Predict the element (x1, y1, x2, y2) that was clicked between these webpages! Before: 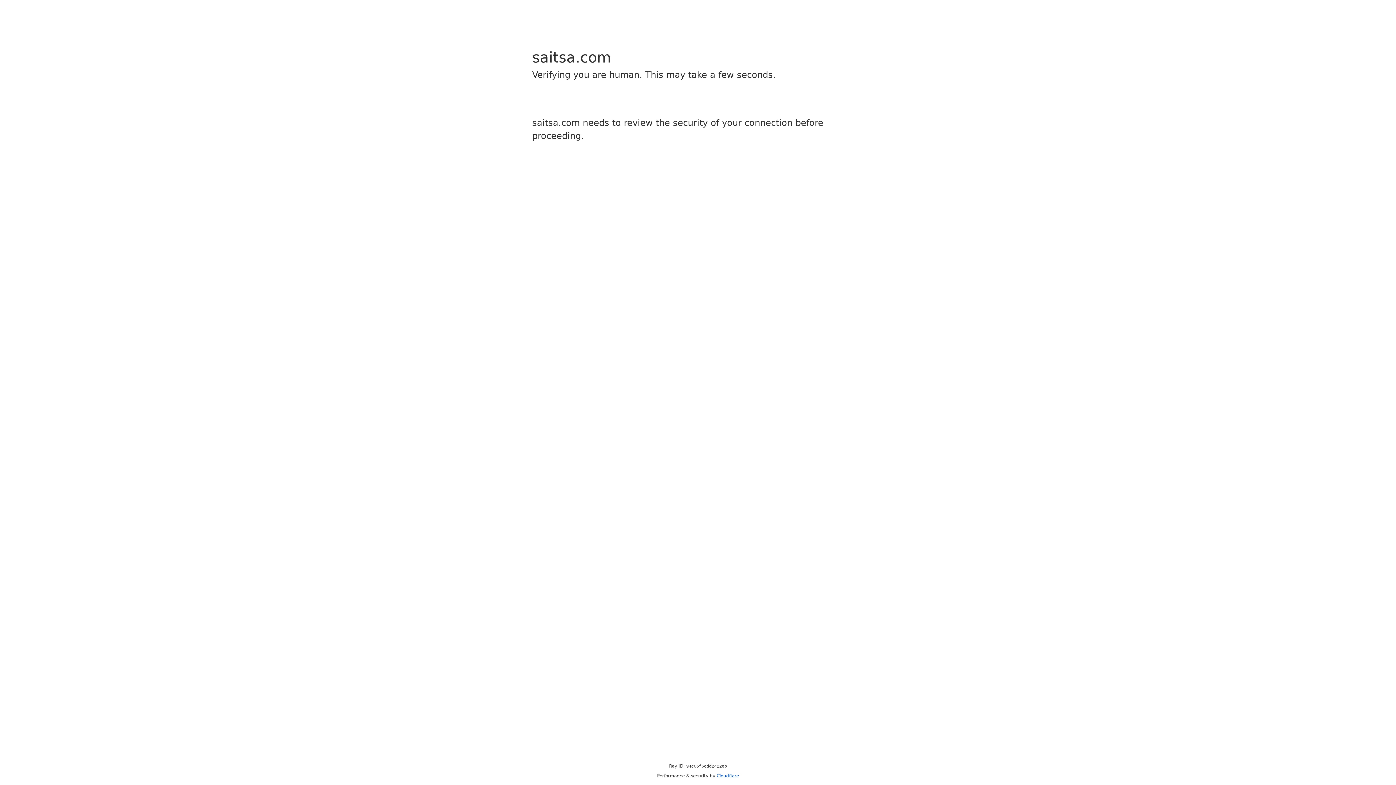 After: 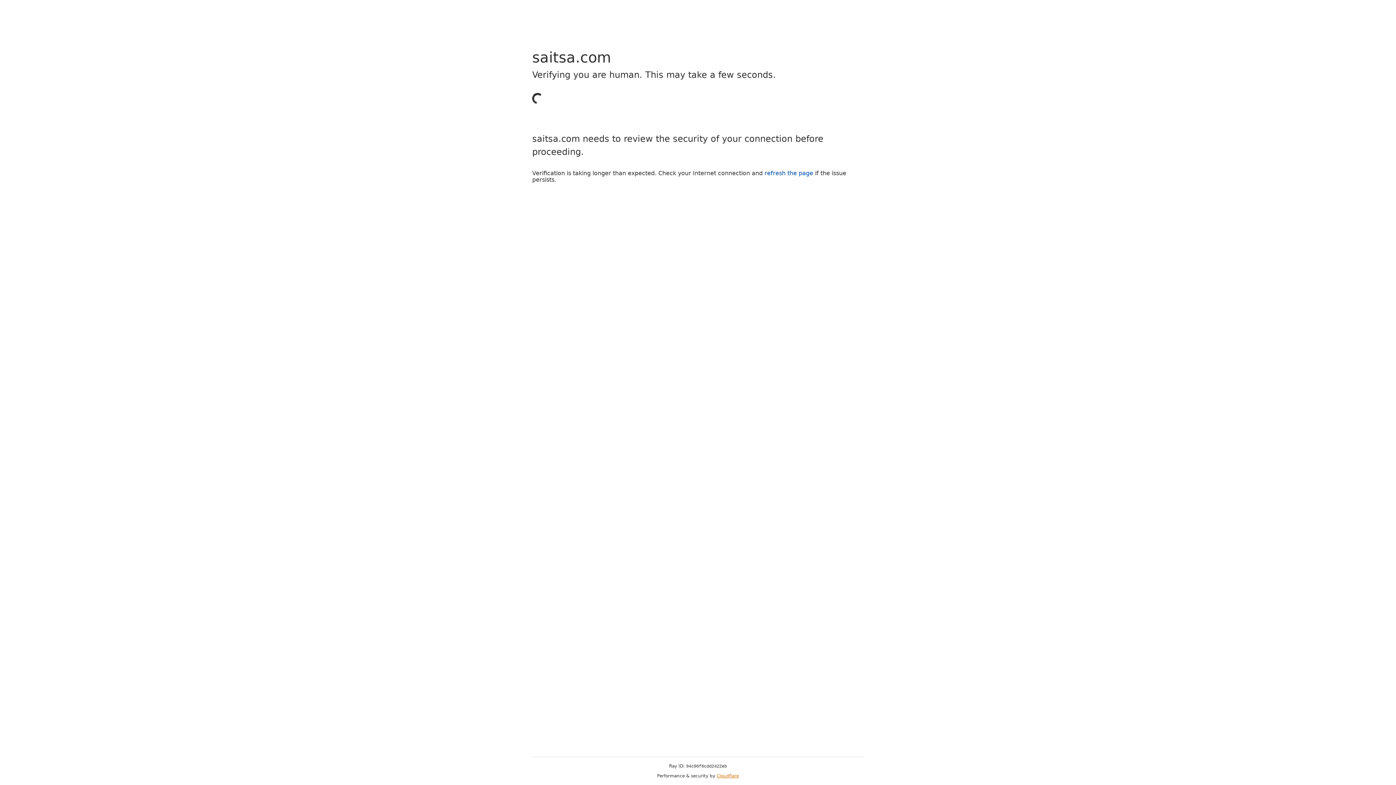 Action: label: Cloudflare bbox: (716, 773, 739, 778)